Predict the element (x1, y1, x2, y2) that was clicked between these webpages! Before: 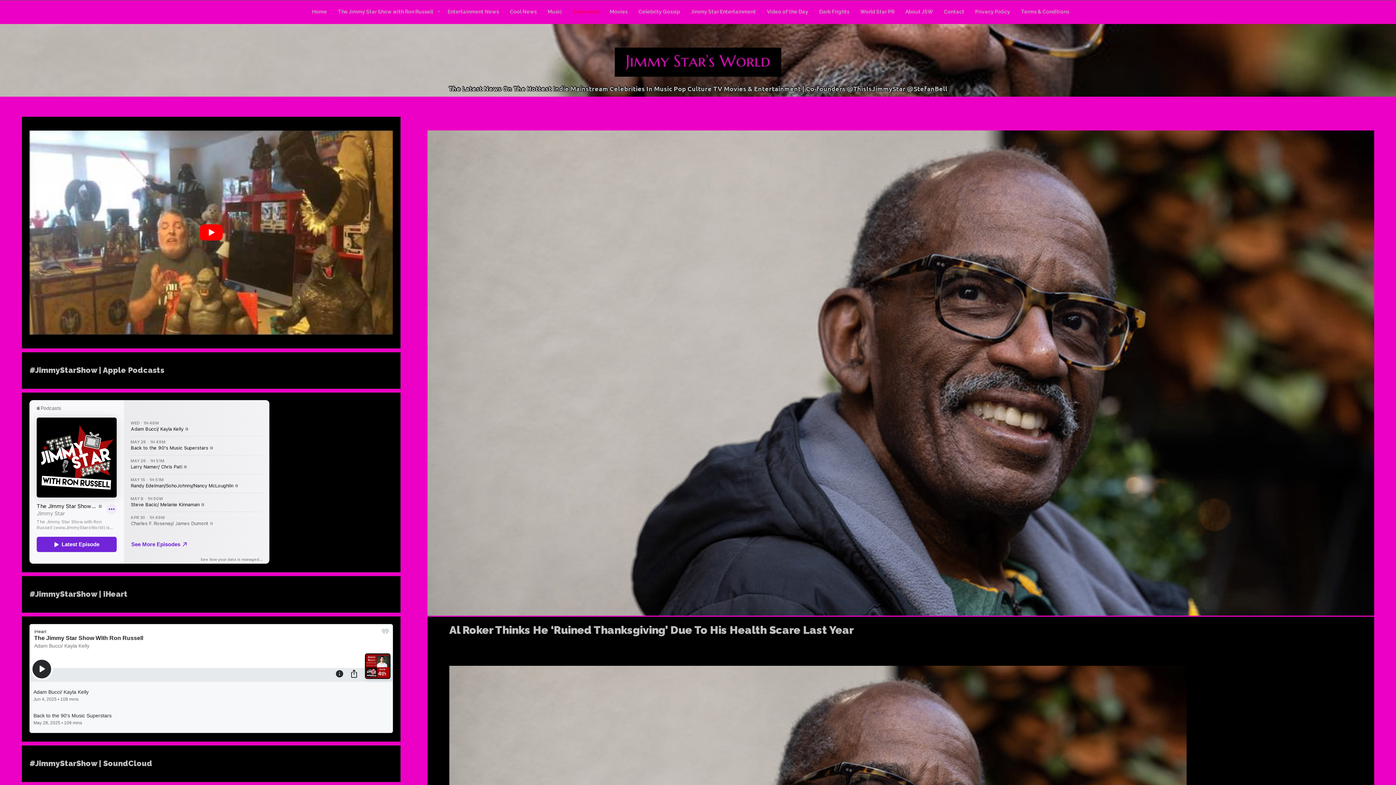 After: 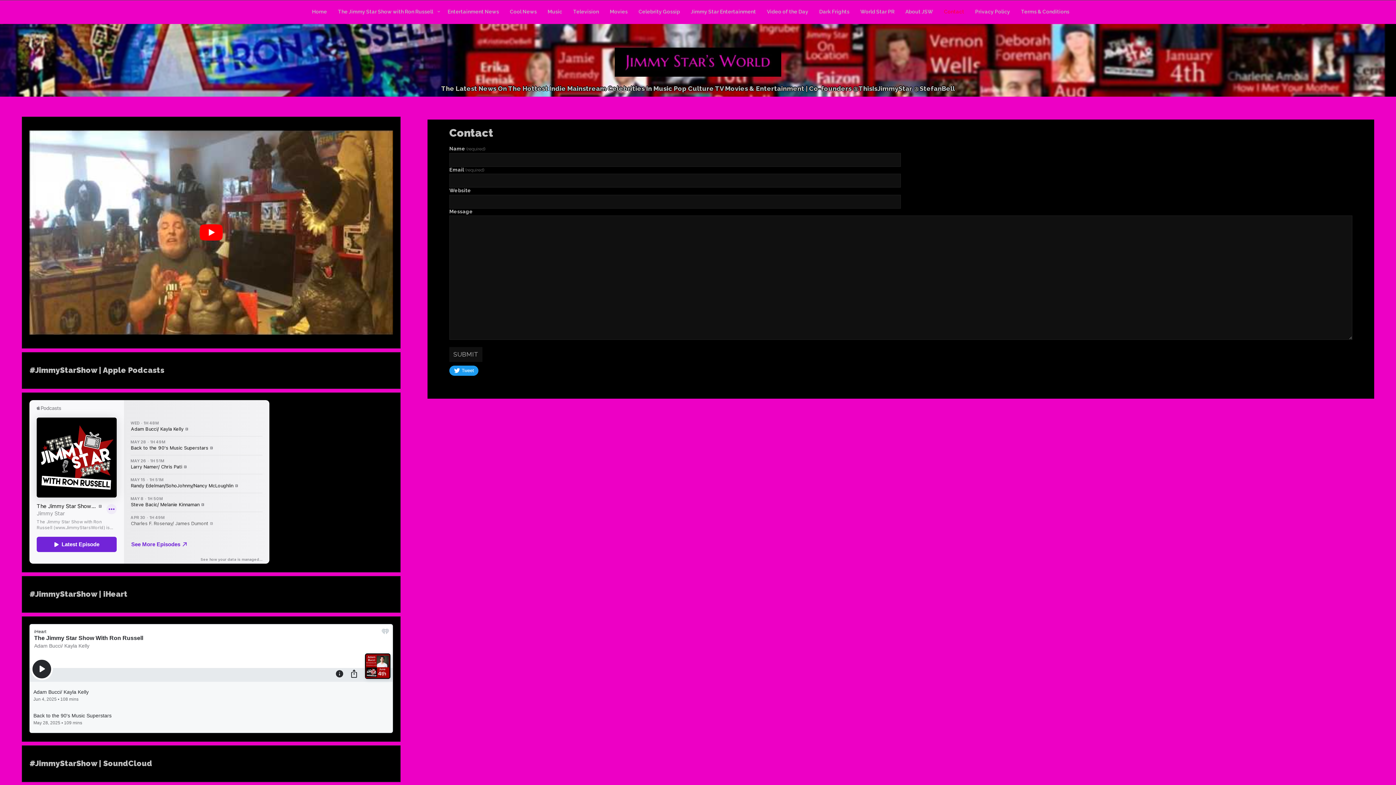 Action: label: Contact bbox: (938, 0, 970, 24)